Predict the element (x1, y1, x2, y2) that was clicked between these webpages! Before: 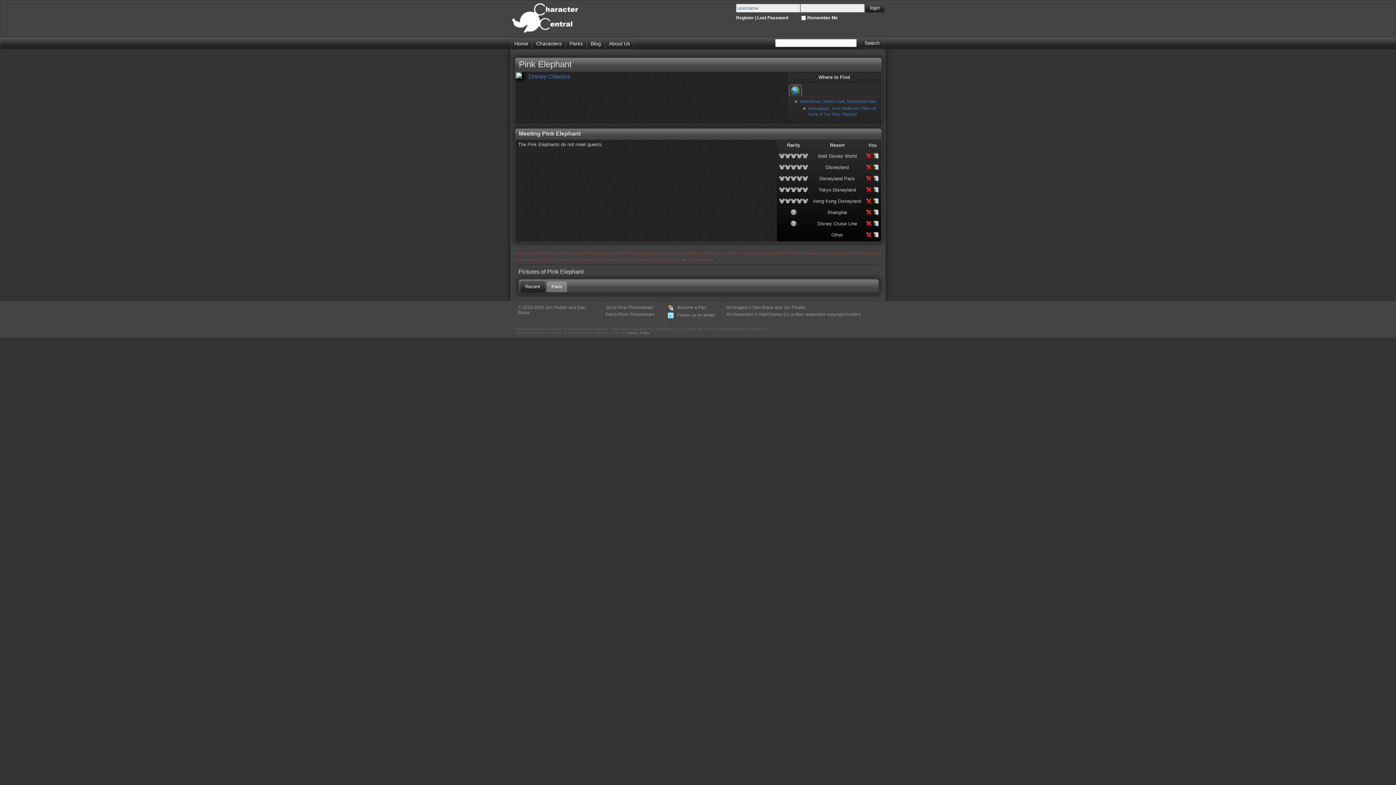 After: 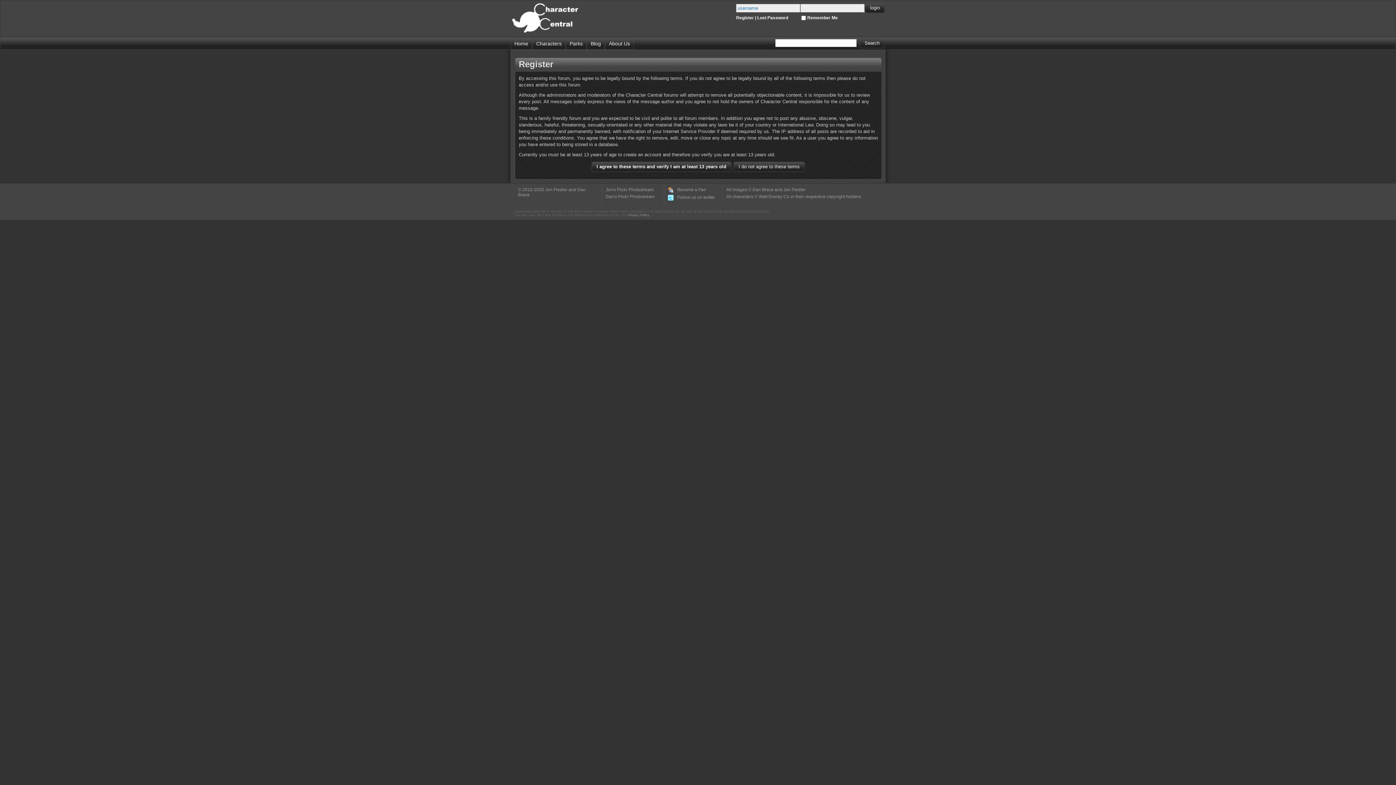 Action: label: Register bbox: (736, 15, 754, 20)